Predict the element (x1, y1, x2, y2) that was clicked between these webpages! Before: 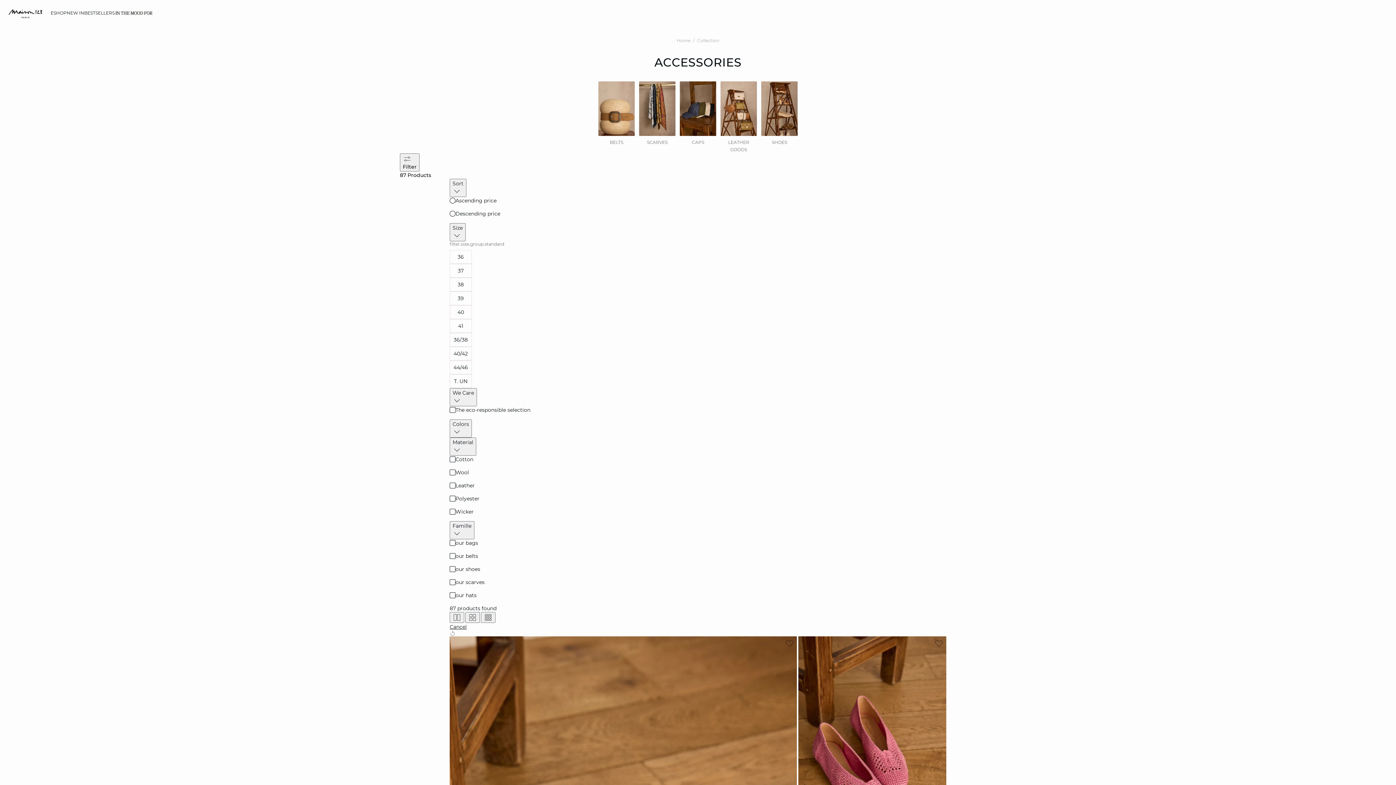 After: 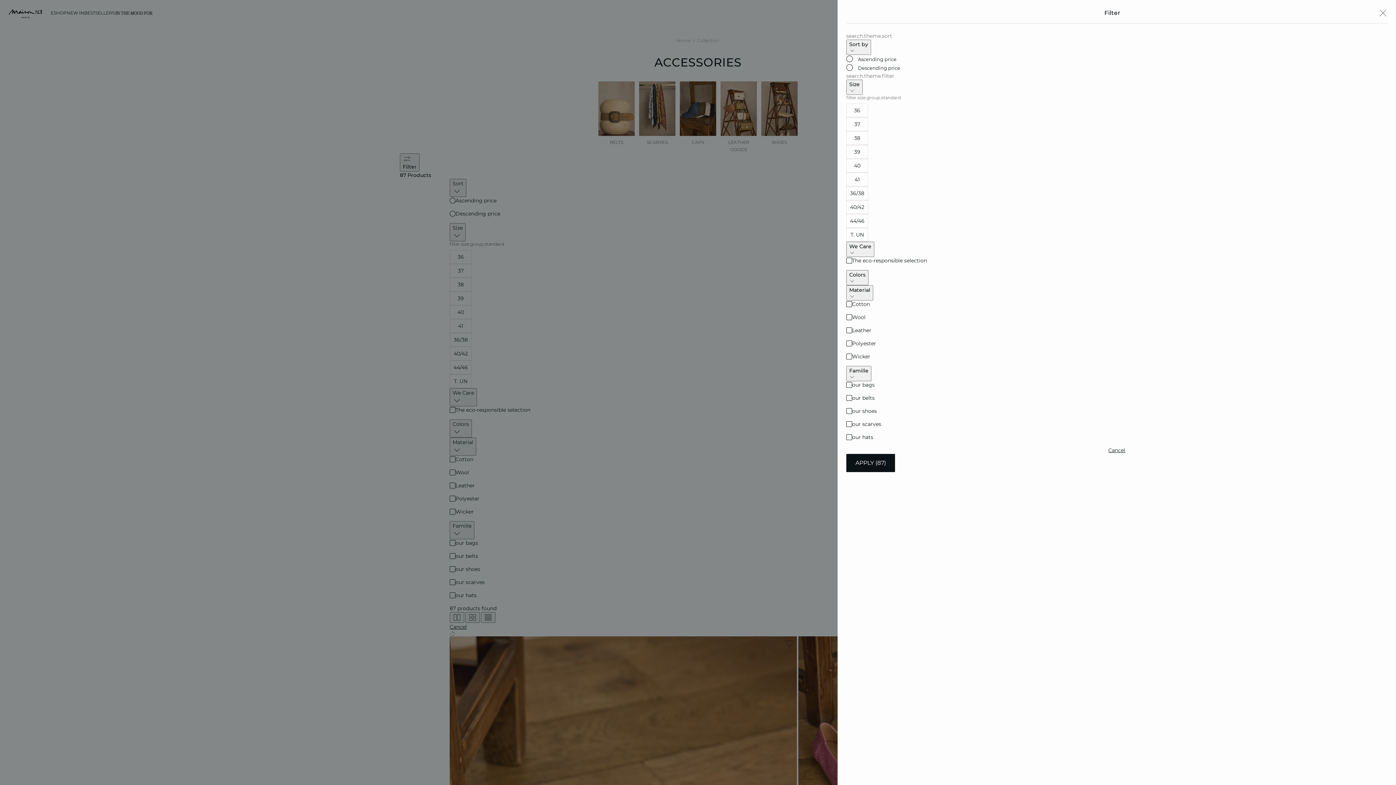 Action: bbox: (400, 153, 419, 171) label: Filter